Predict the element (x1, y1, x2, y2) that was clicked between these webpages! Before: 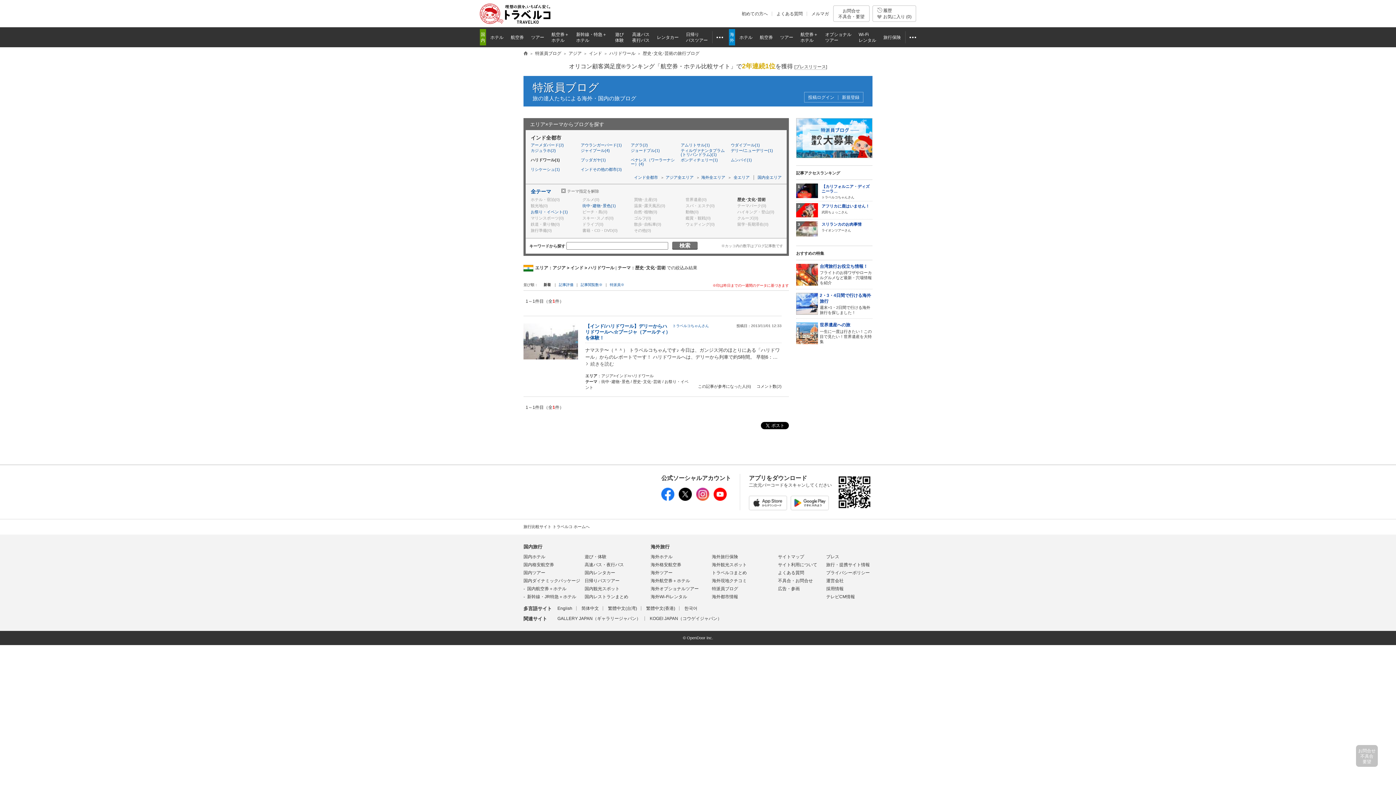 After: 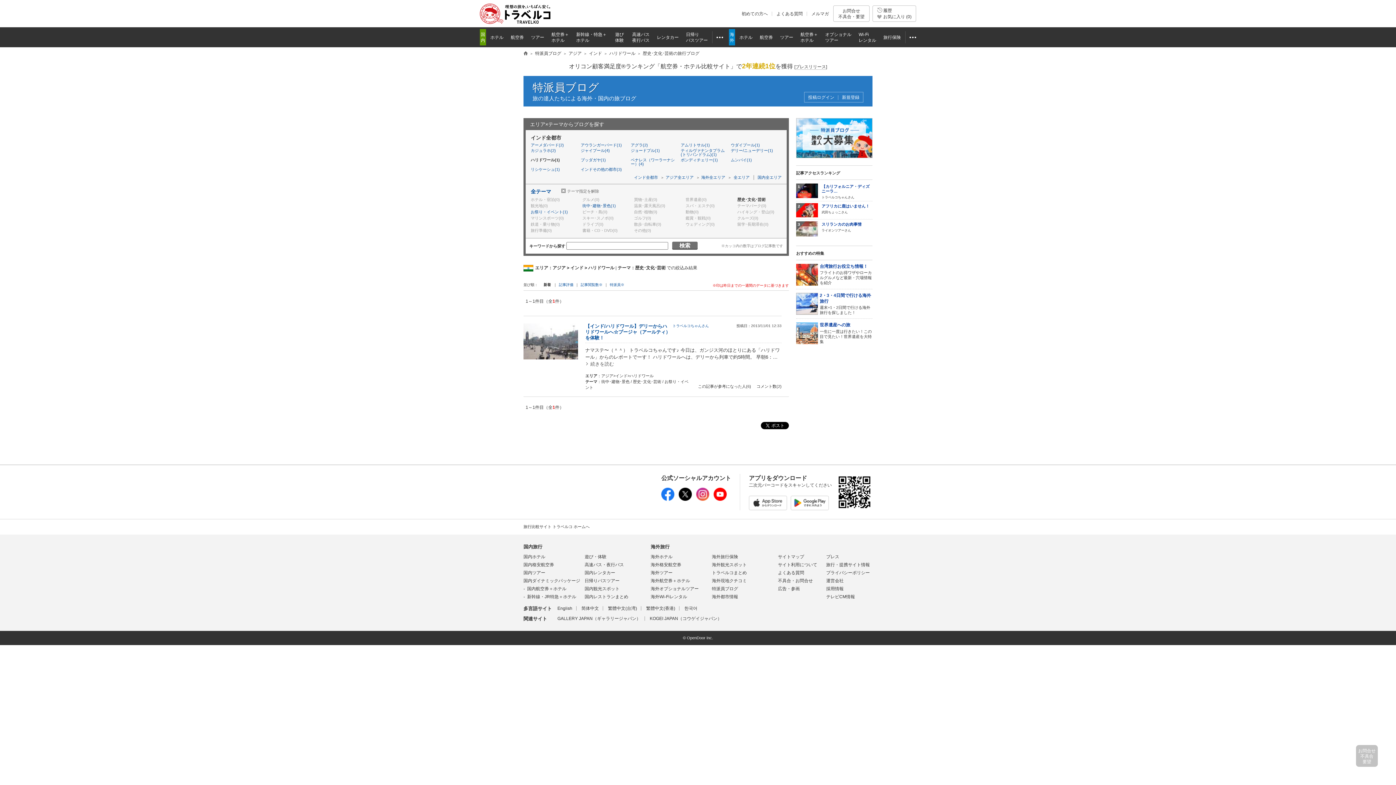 Action: bbox: (713, 495, 726, 500)